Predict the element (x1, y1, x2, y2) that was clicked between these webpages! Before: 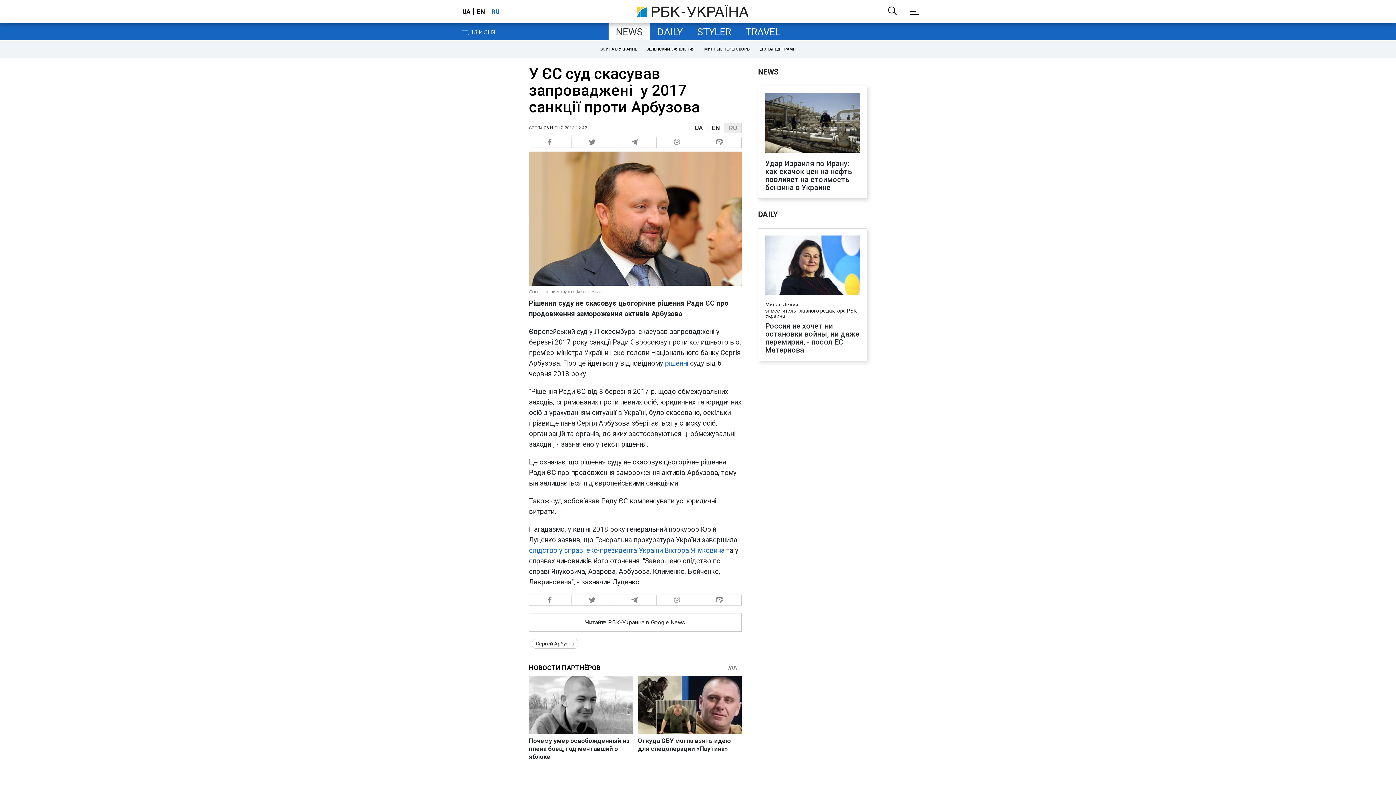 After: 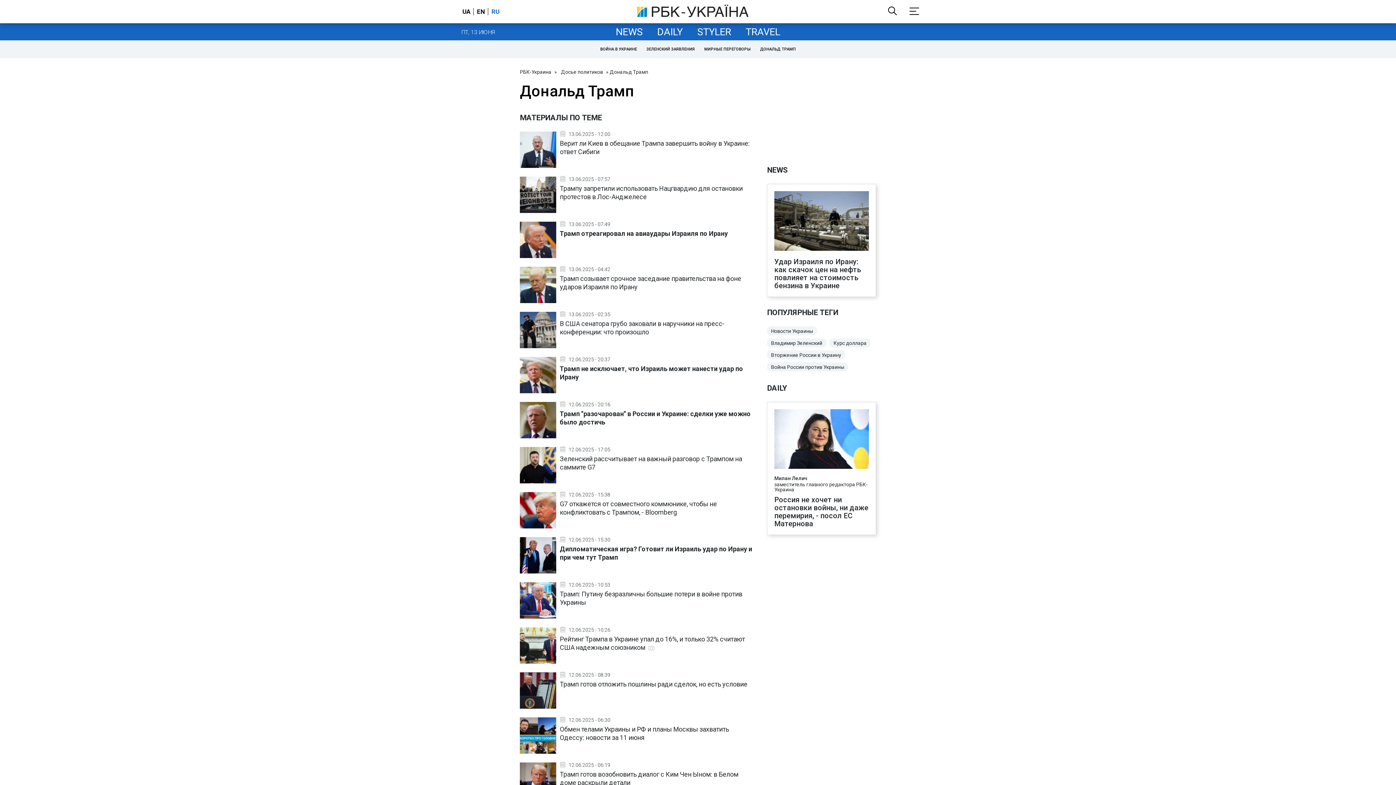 Action: label: ДОНАЛЬД ТРАМП bbox: (757, 44, 798, 54)